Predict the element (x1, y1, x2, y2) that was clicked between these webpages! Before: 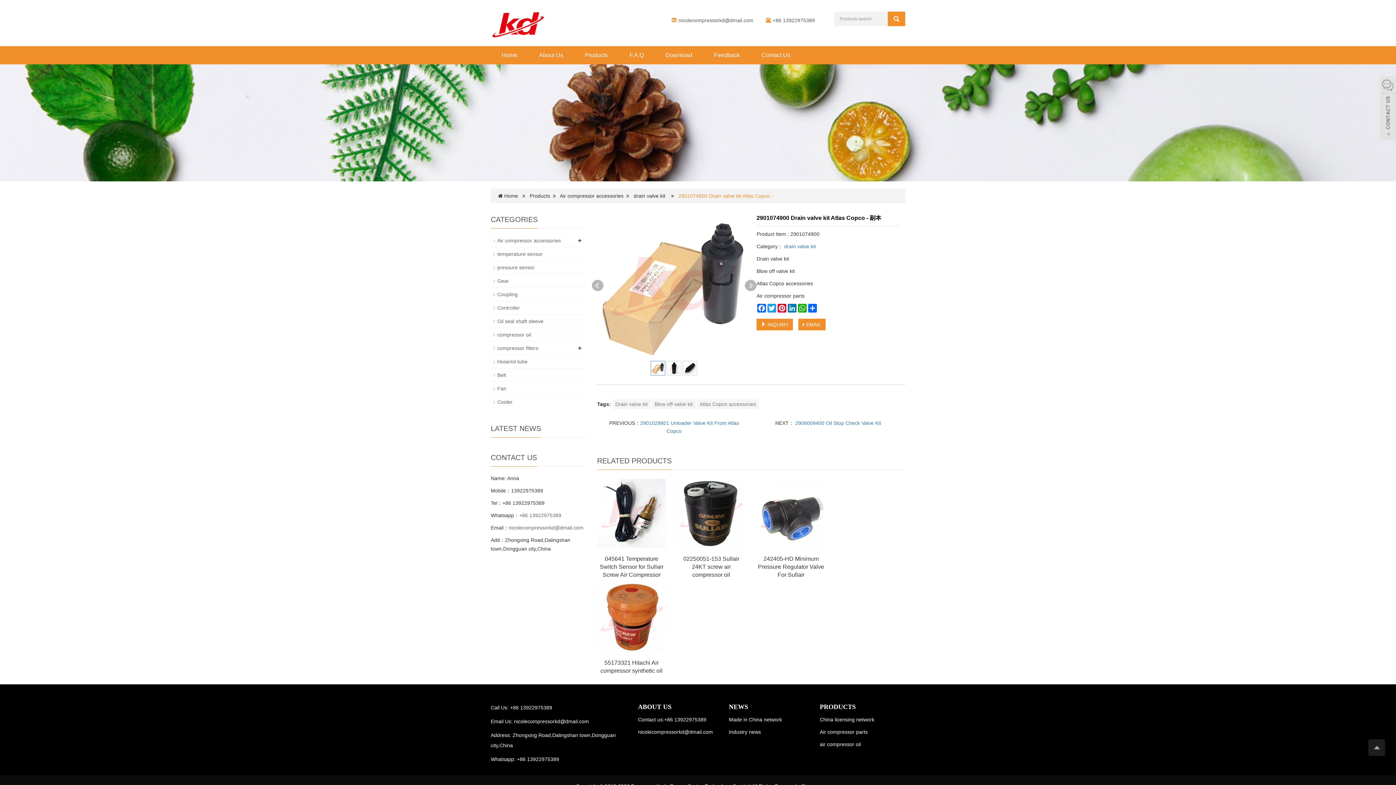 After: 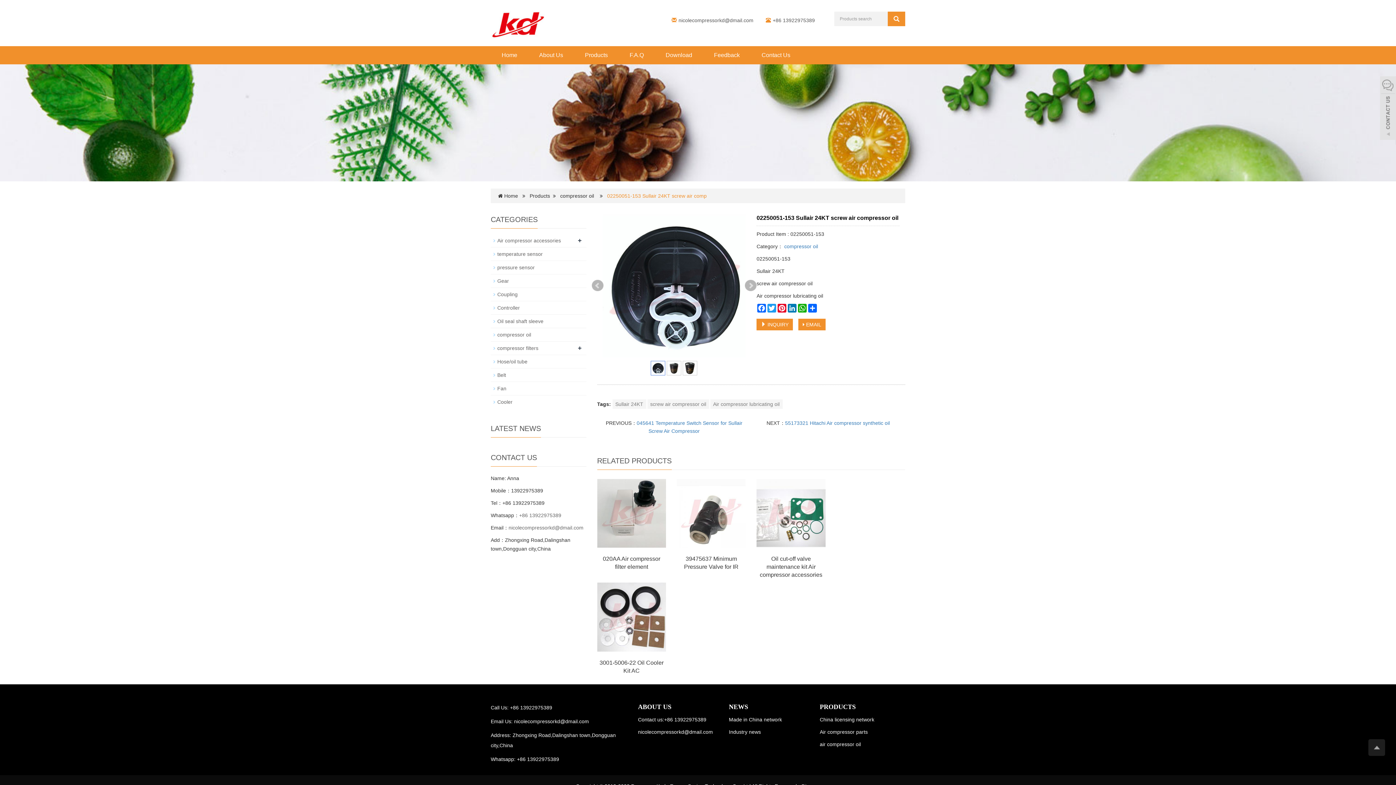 Action: bbox: (677, 479, 745, 548)